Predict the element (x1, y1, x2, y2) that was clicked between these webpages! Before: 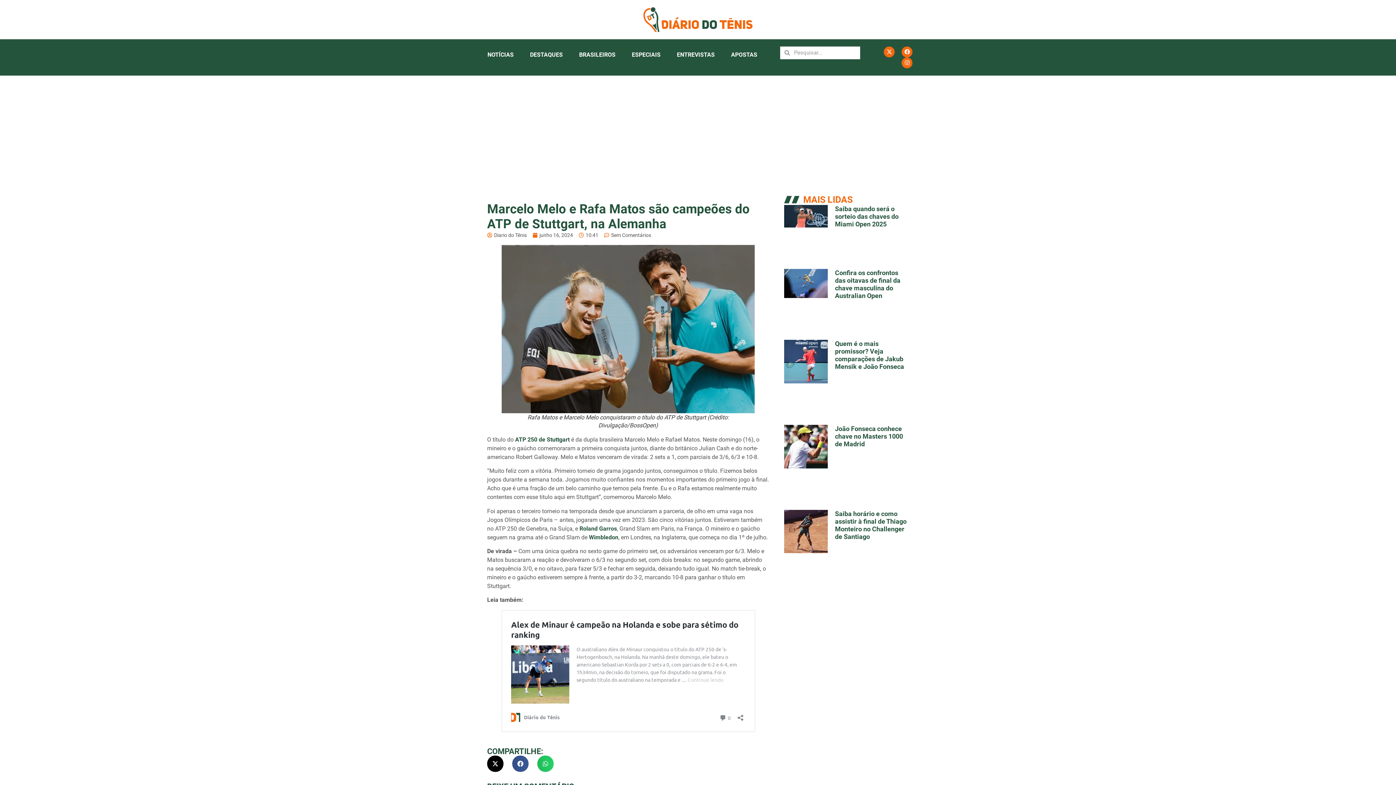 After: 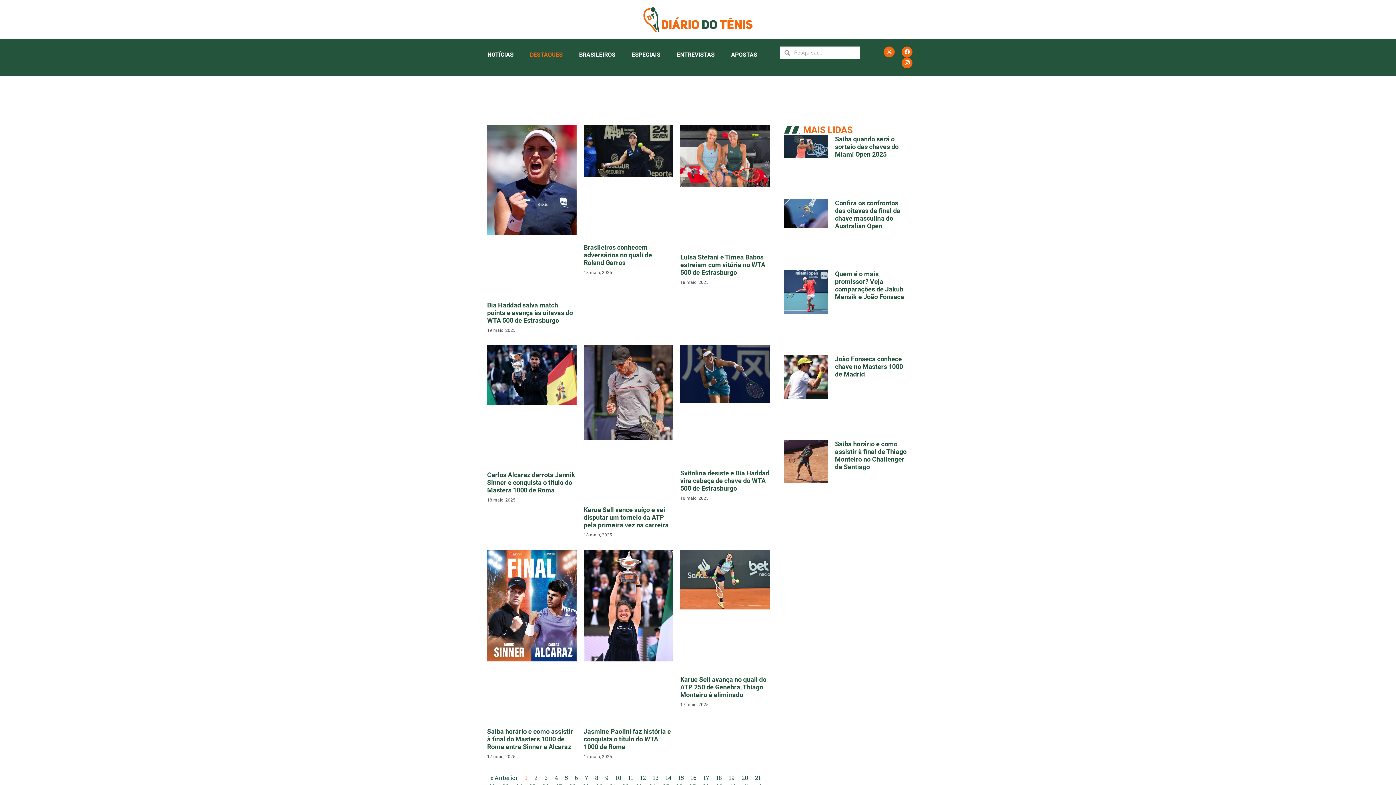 Action: bbox: (526, 46, 566, 63) label: DESTAQUES